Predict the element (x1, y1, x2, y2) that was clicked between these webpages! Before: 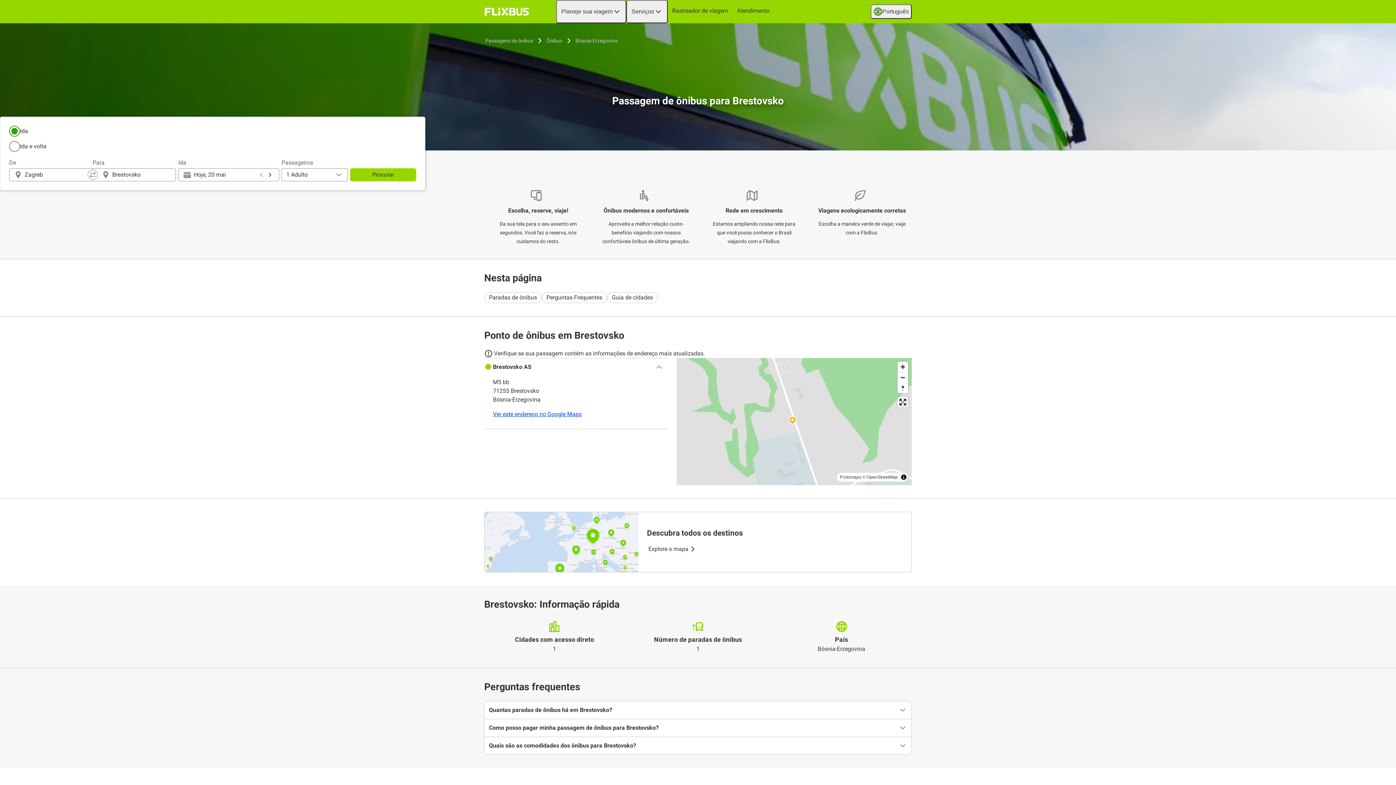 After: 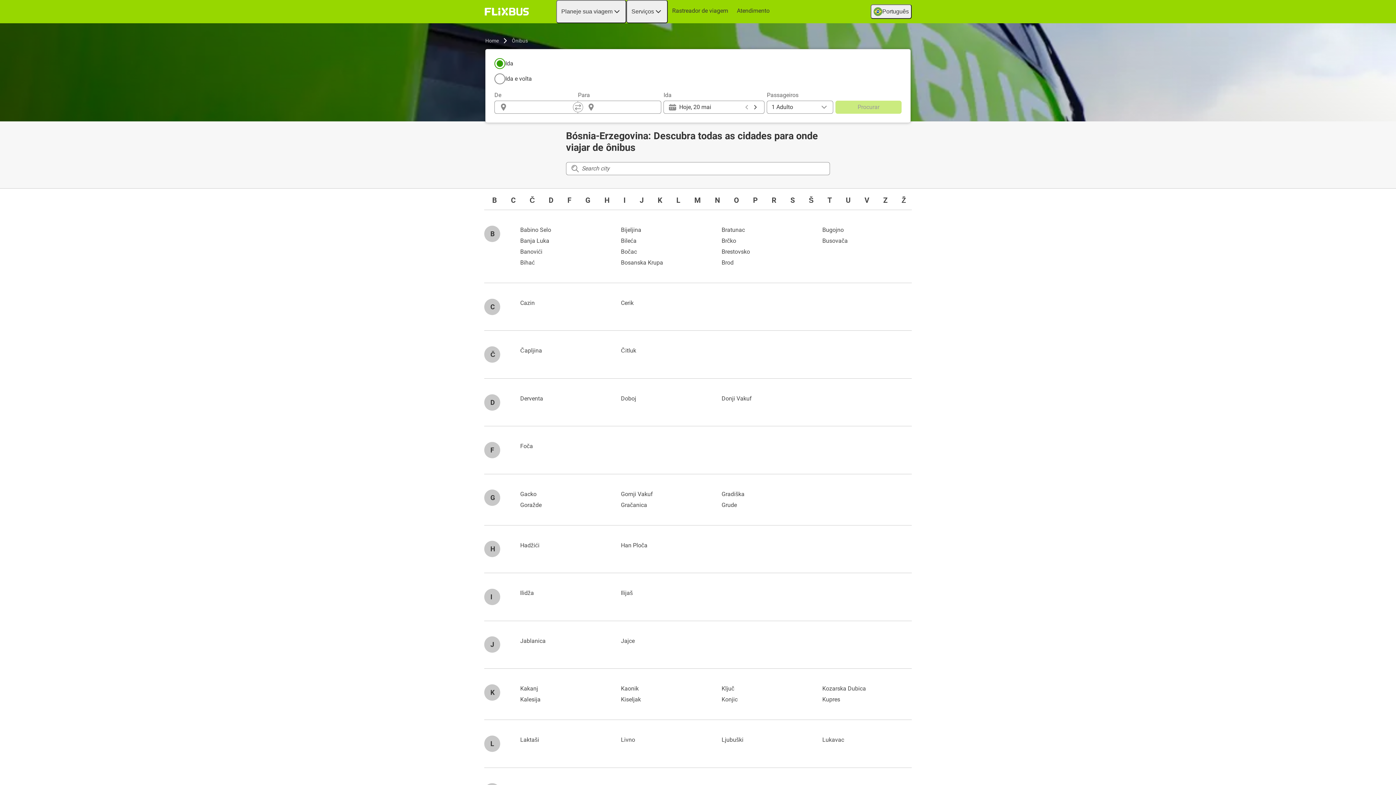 Action: bbox: (574, 36, 618, 45) label: Bósnia-Erzegovina